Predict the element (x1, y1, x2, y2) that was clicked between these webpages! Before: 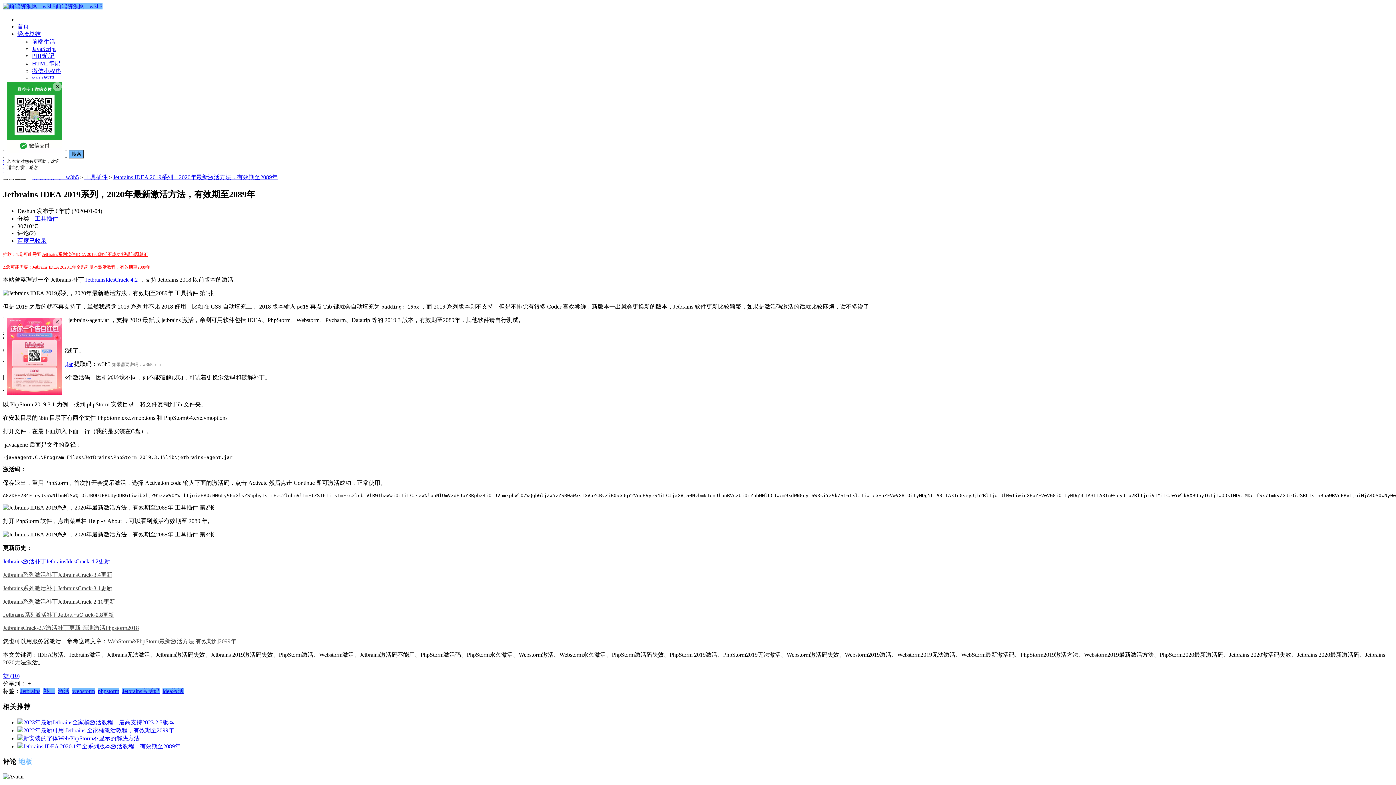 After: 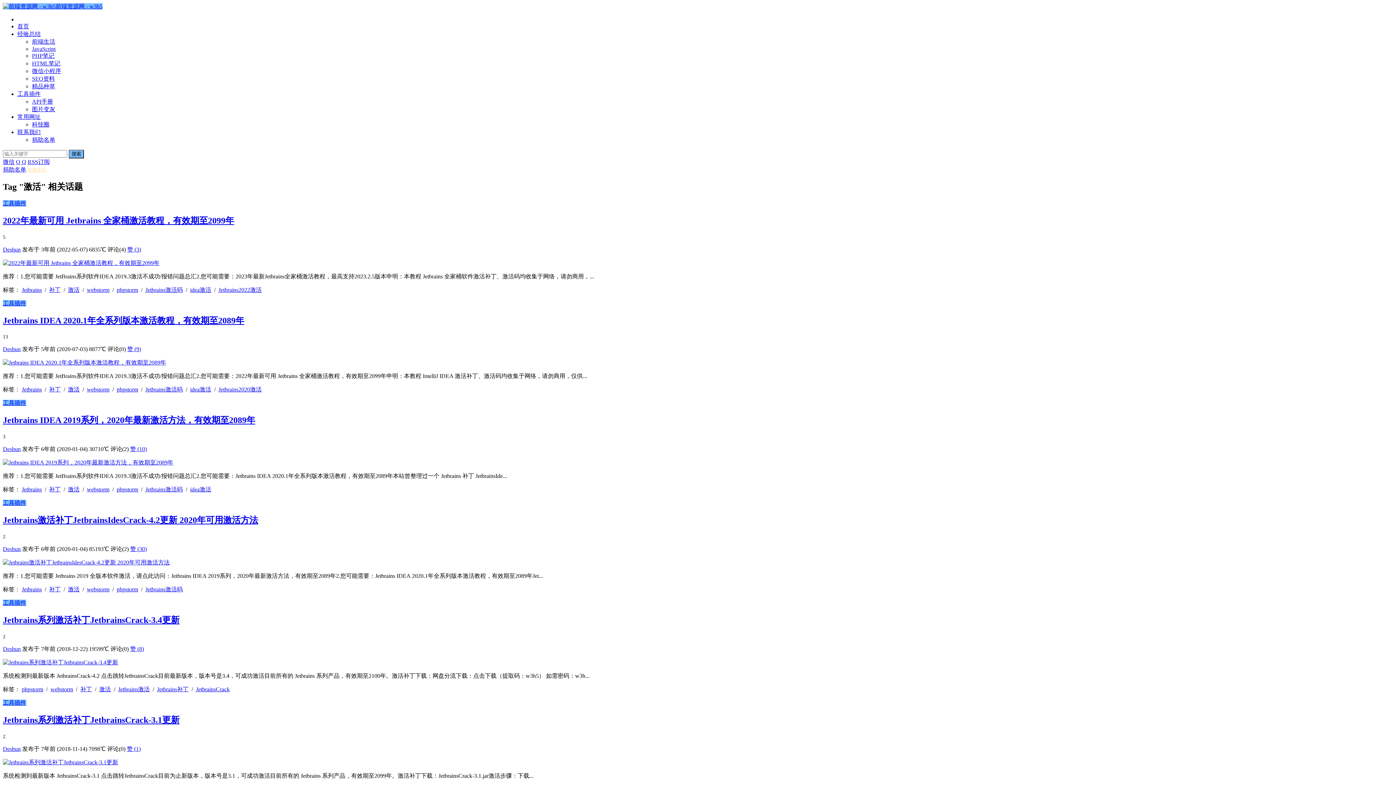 Action: label: 激活 bbox: (57, 688, 69, 694)